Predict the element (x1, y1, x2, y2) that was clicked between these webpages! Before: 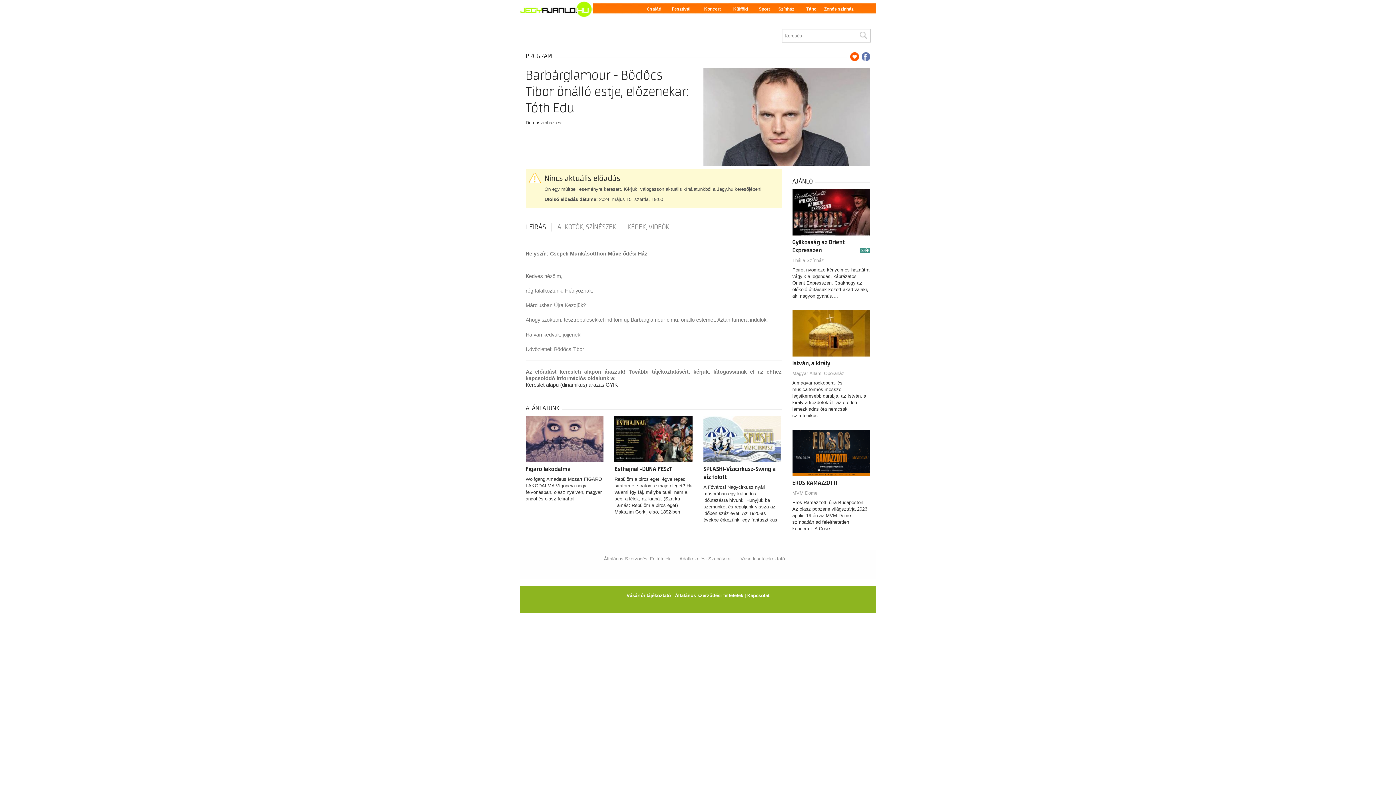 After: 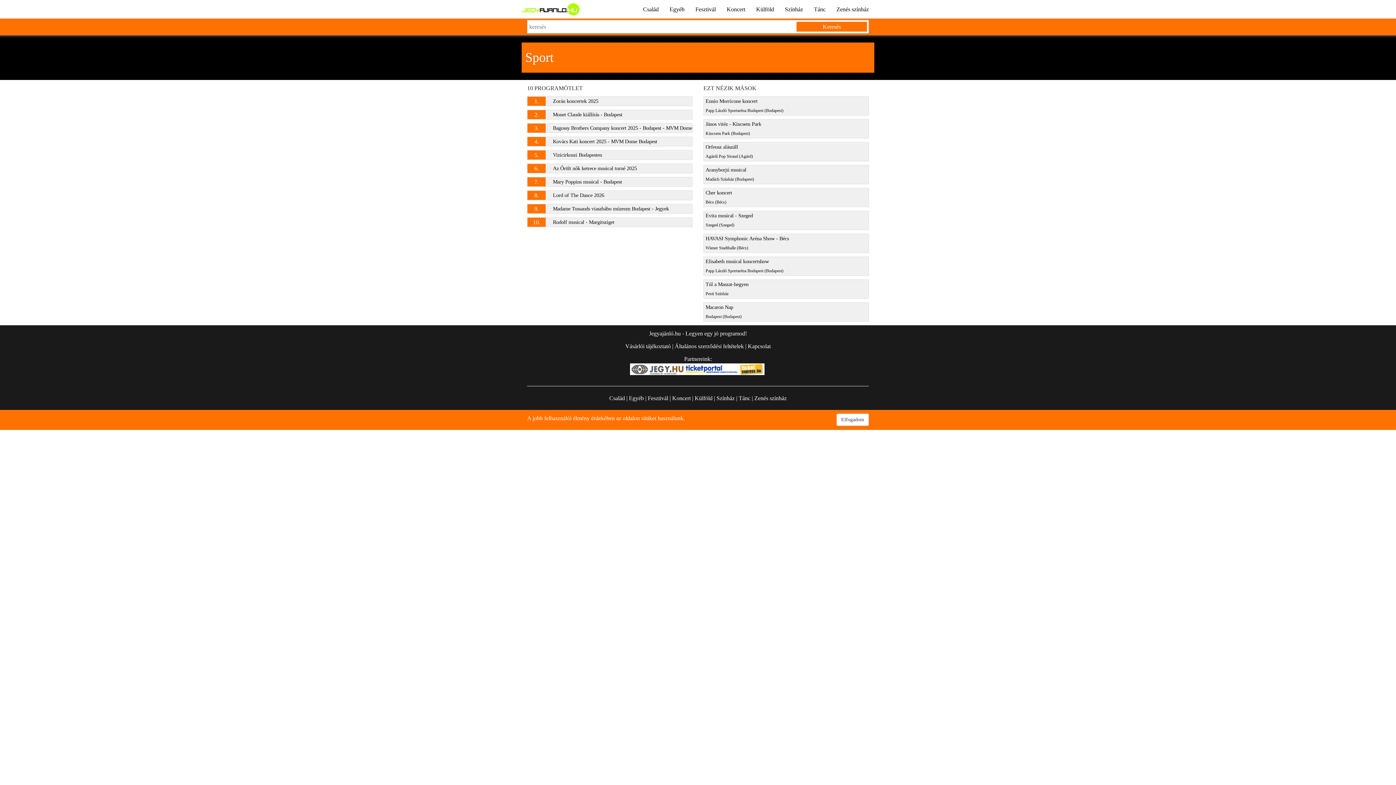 Action: label: Sport bbox: (758, 6, 770, 11)